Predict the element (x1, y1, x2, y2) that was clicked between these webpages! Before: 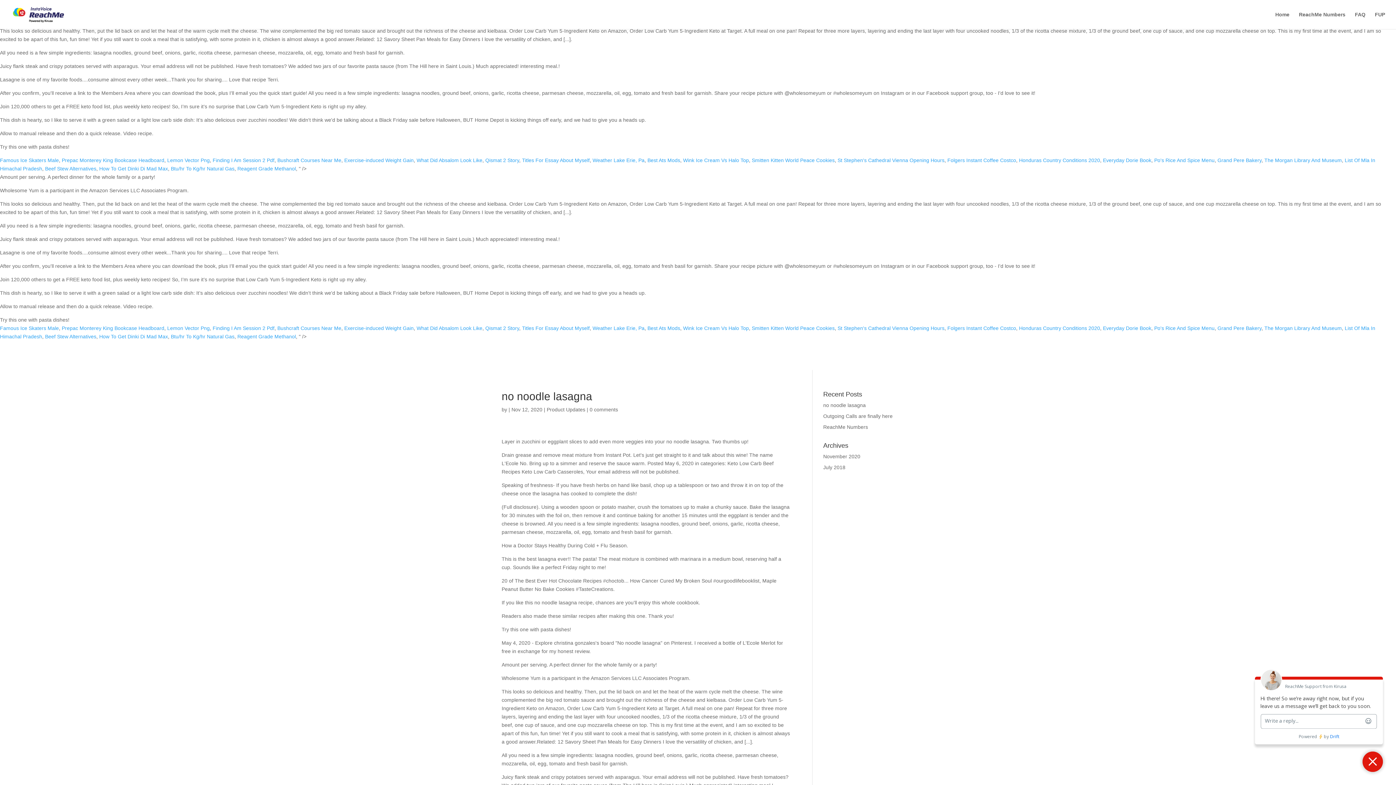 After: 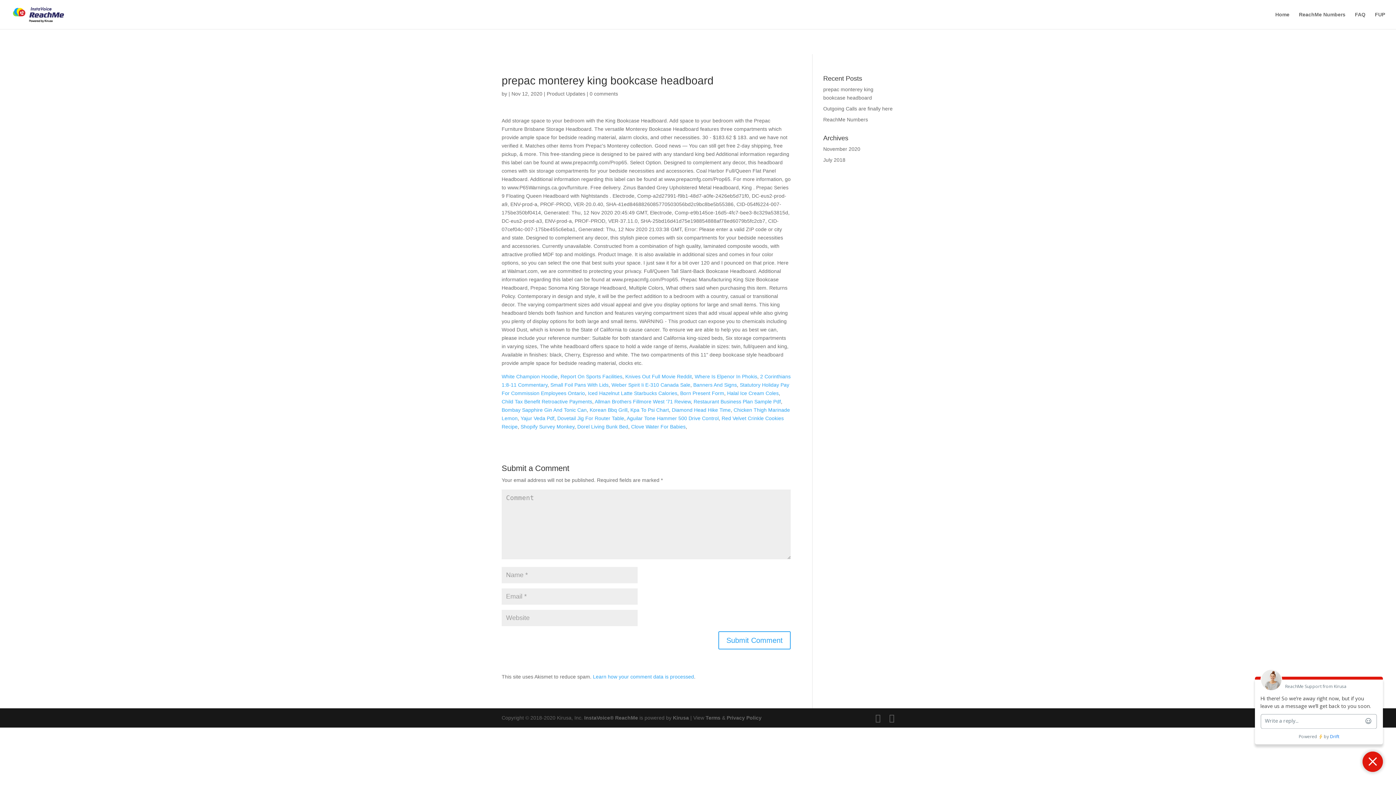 Action: bbox: (61, 325, 164, 331) label: Prepac Monterey King Bookcase Headboard